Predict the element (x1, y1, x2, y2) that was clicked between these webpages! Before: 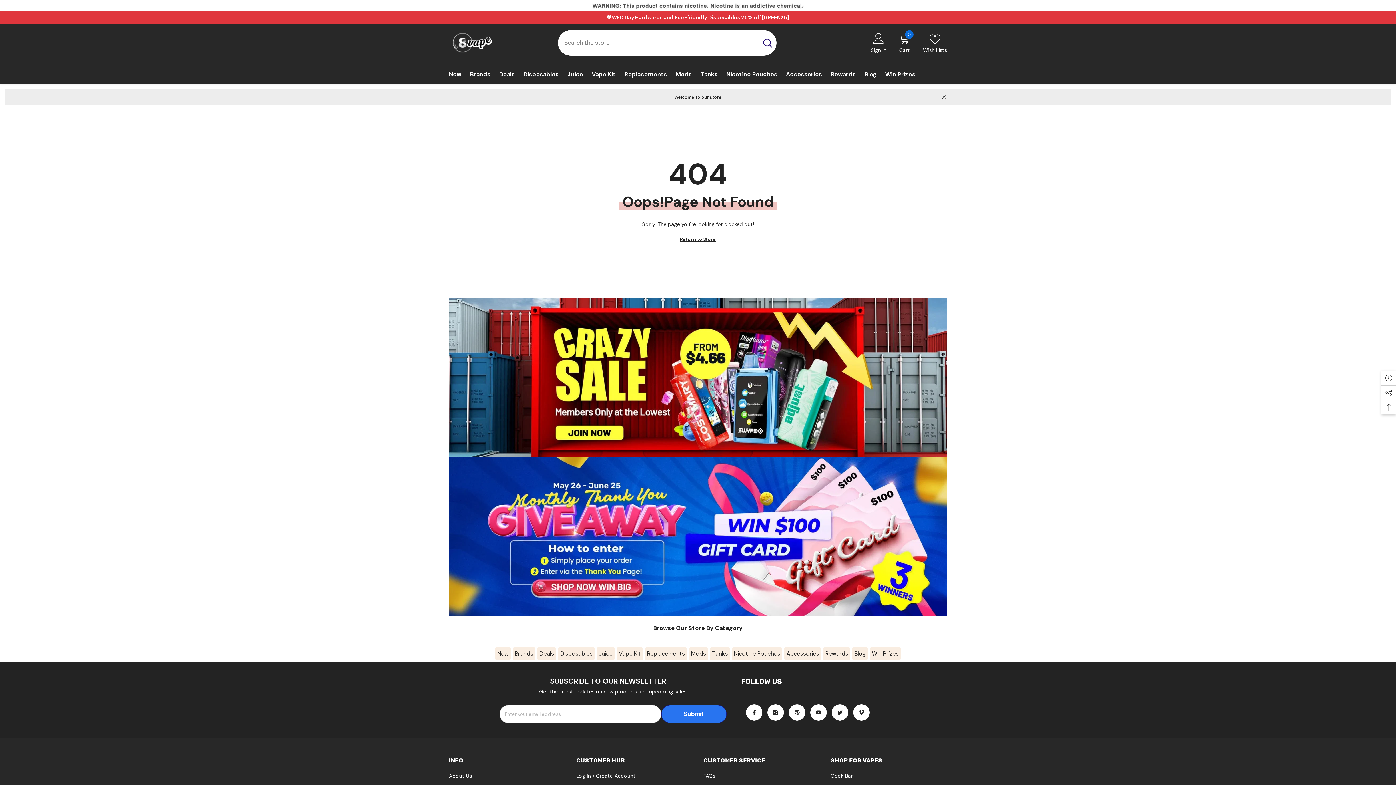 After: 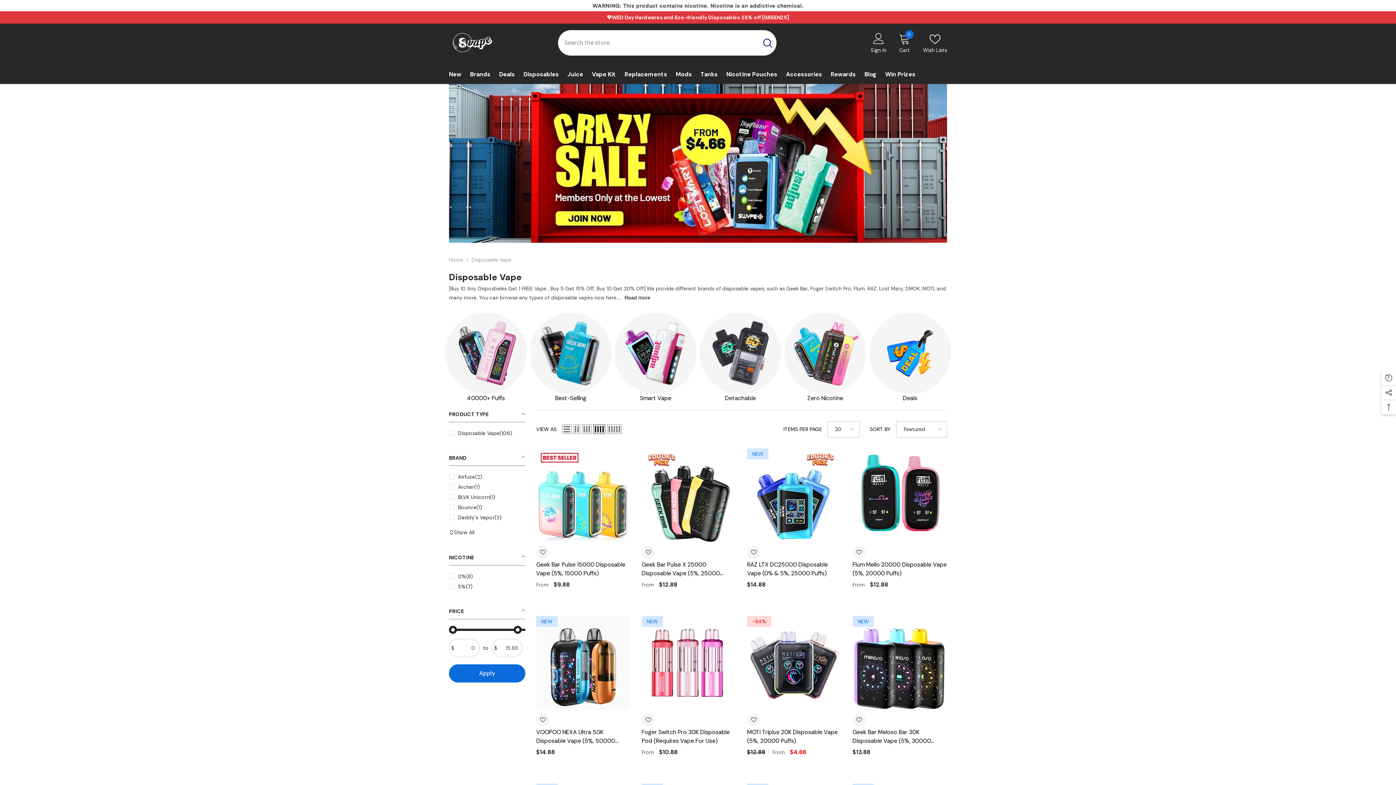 Action: label: Disposables bbox: (519, 70, 563, 84)